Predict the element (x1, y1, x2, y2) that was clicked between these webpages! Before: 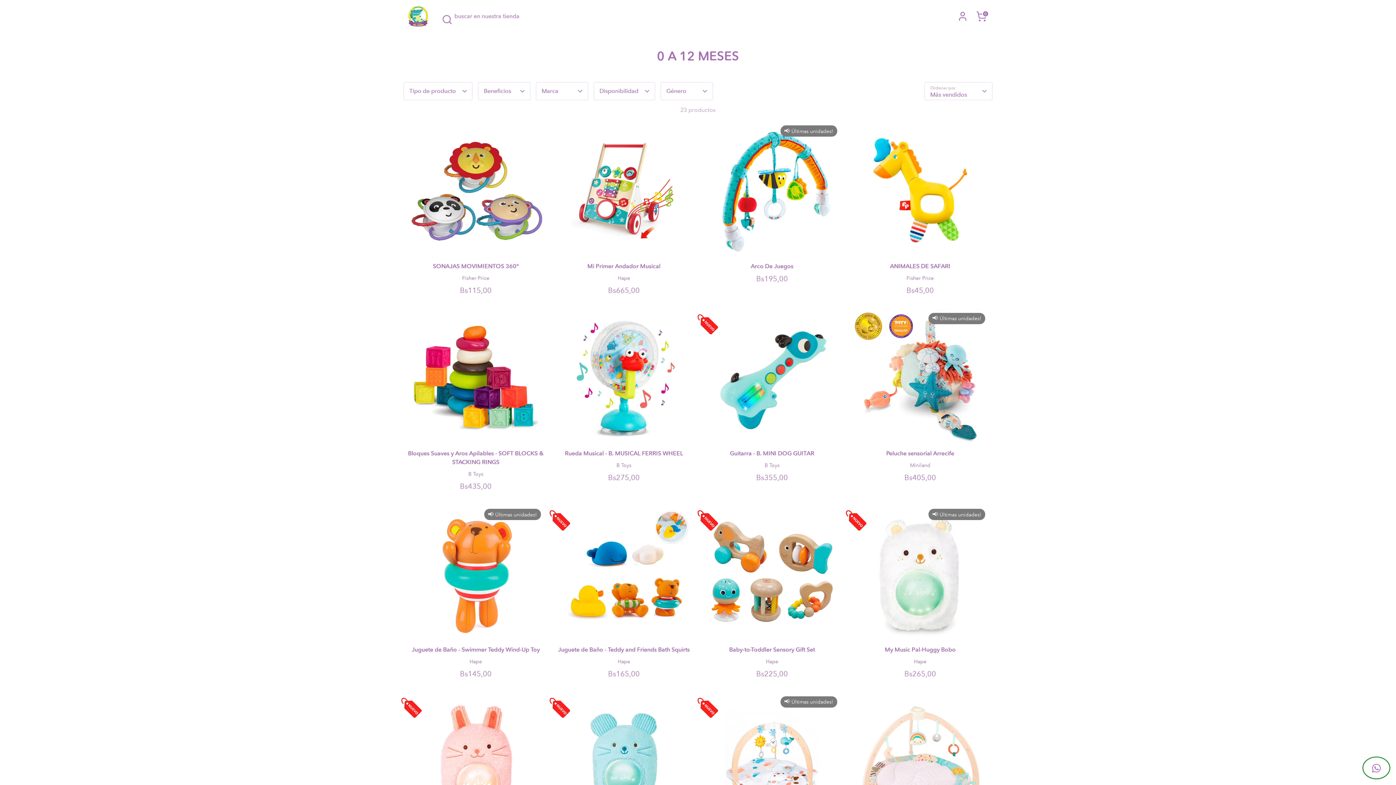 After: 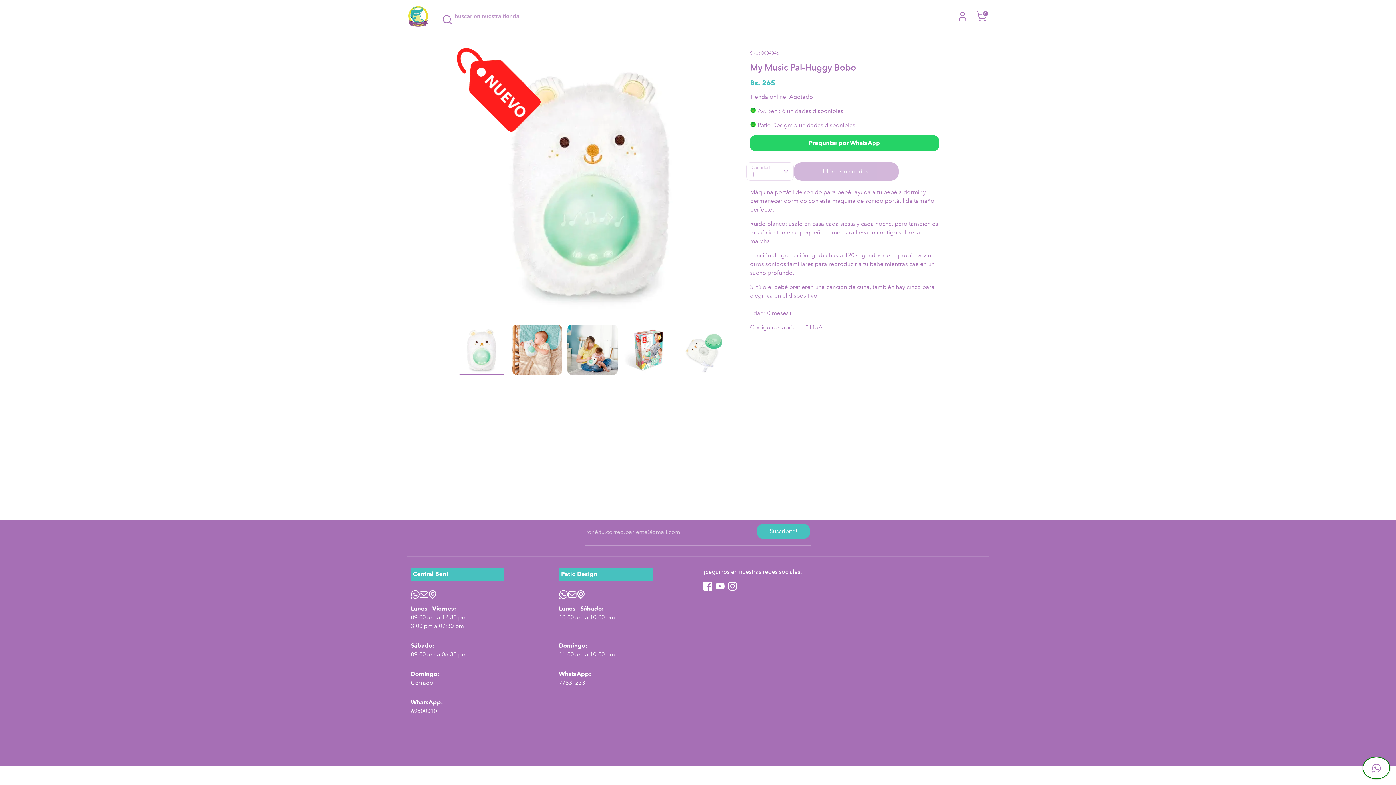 Action: bbox: (851, 505, 989, 642)